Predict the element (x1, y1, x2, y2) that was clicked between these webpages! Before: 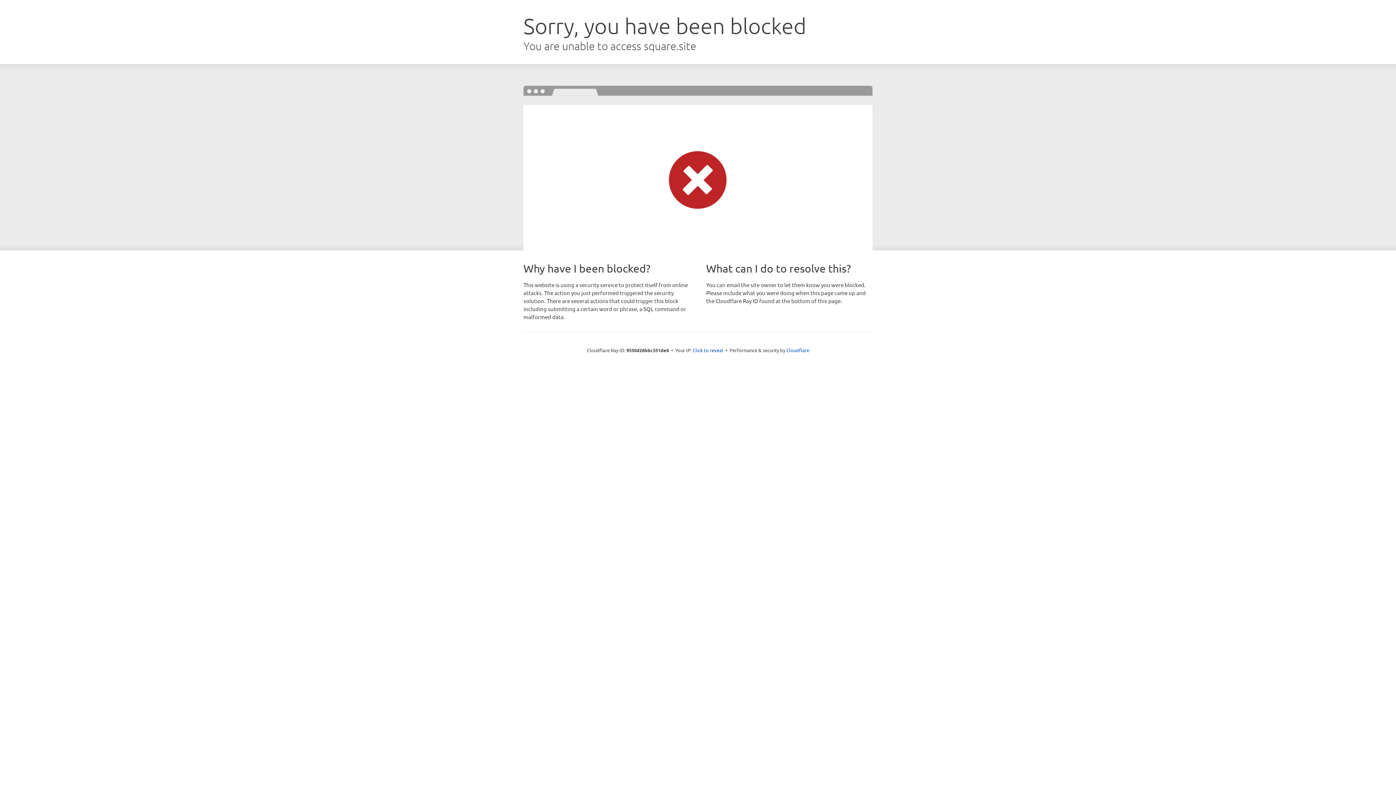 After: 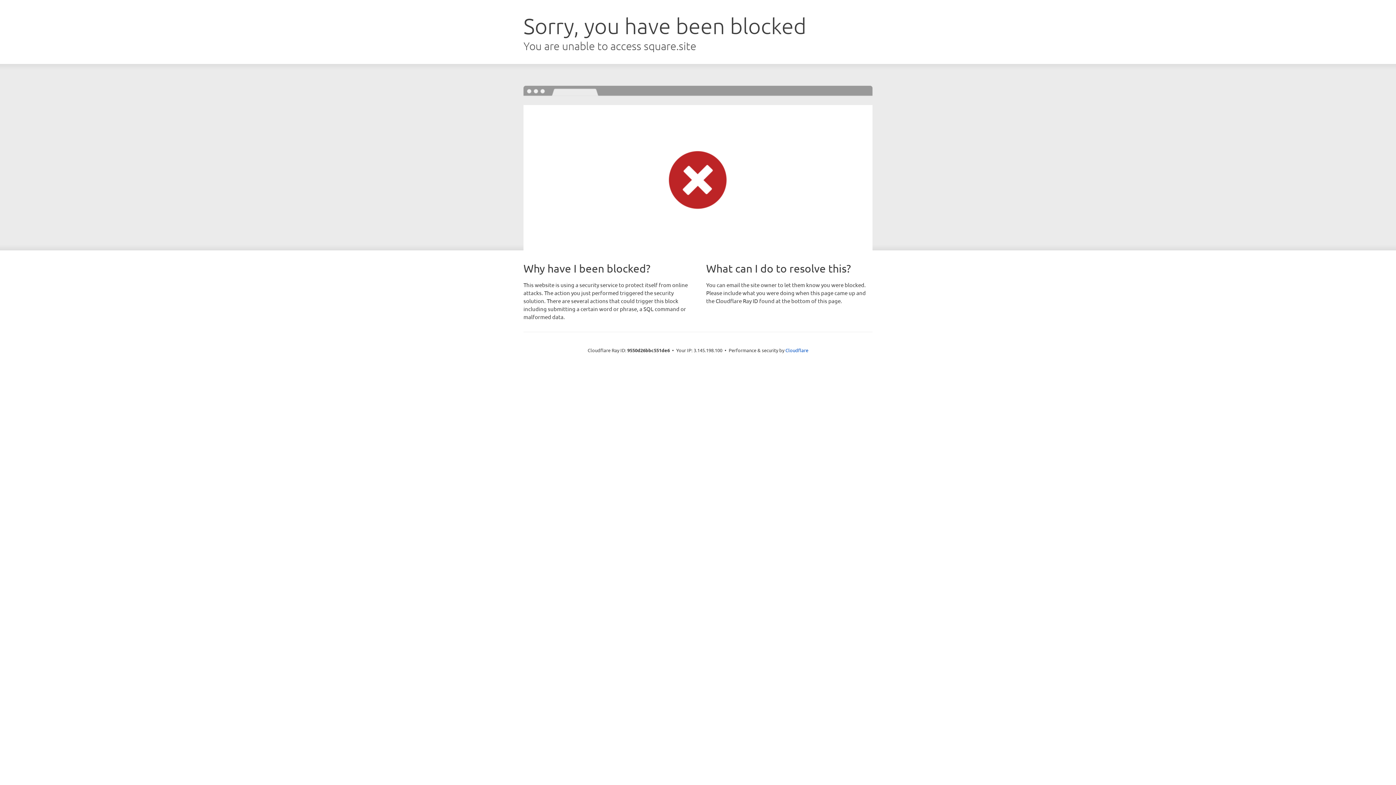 Action: label: Click to reveal bbox: (692, 346, 723, 353)